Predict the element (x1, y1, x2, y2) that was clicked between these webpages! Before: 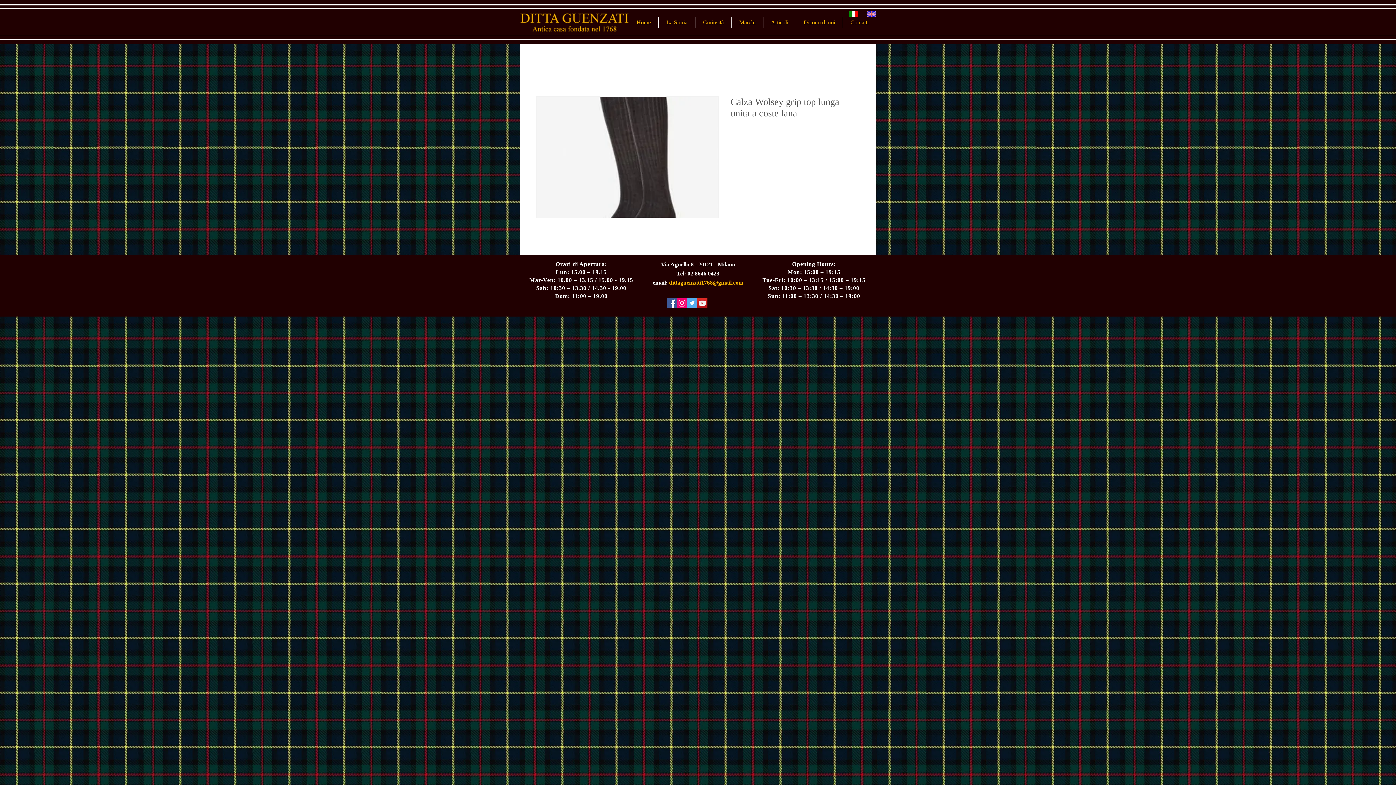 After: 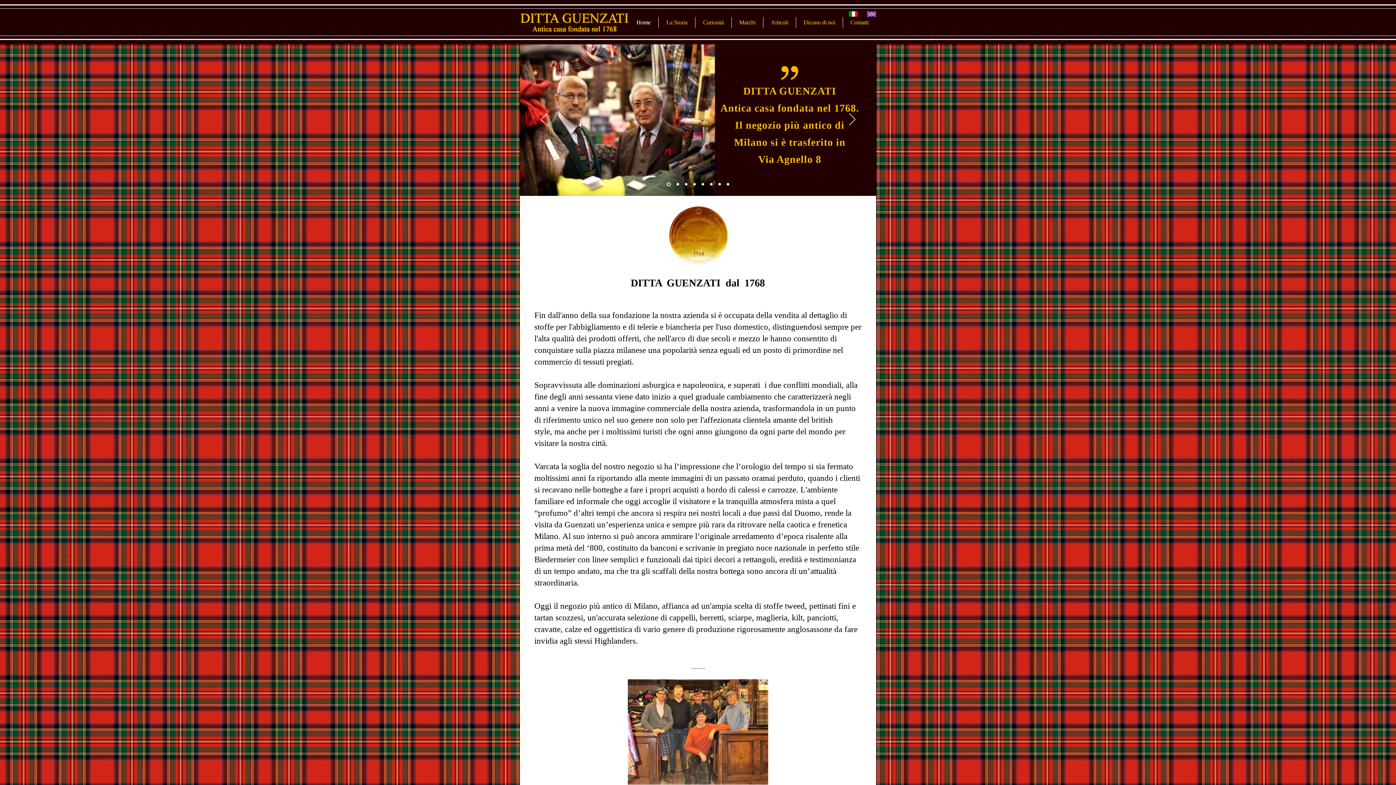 Action: bbox: (629, 17, 658, 28) label: Home